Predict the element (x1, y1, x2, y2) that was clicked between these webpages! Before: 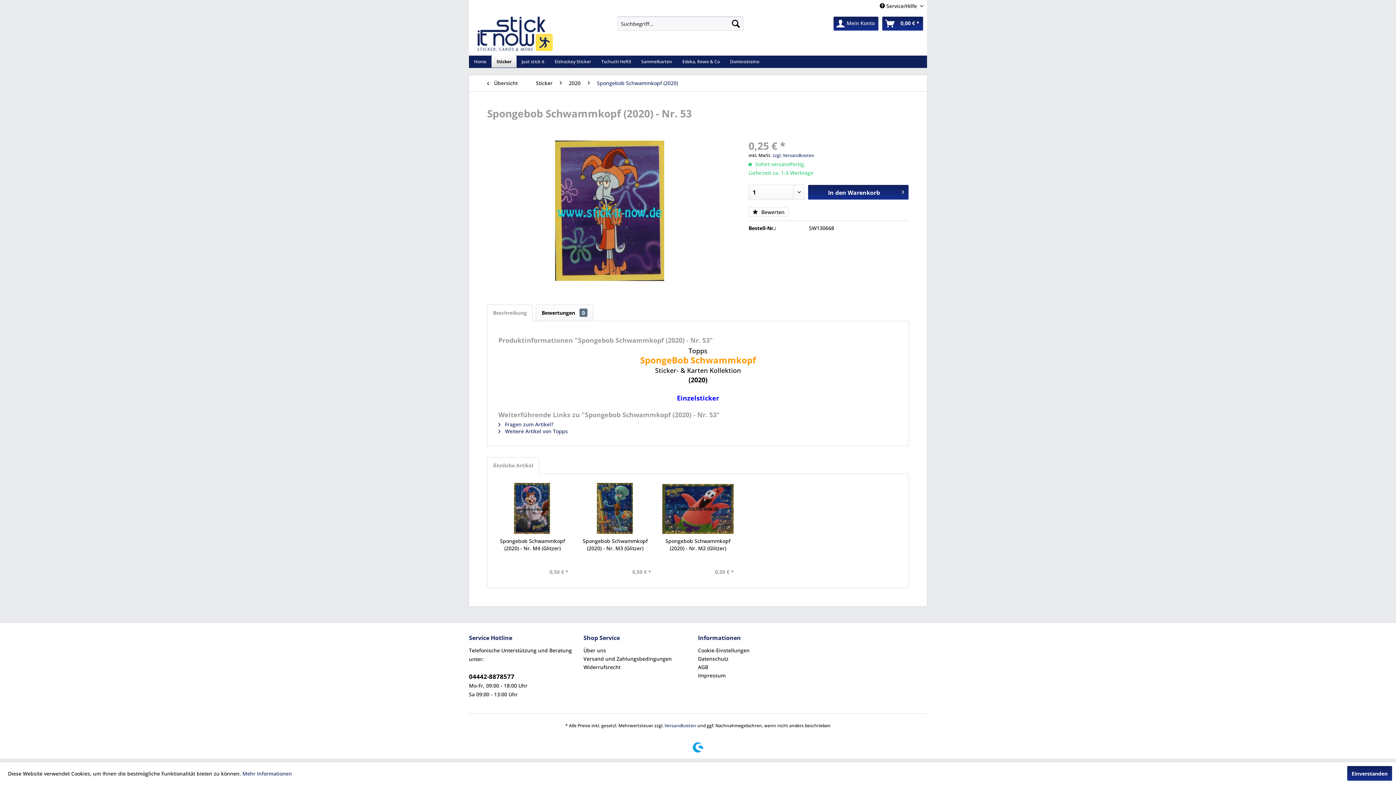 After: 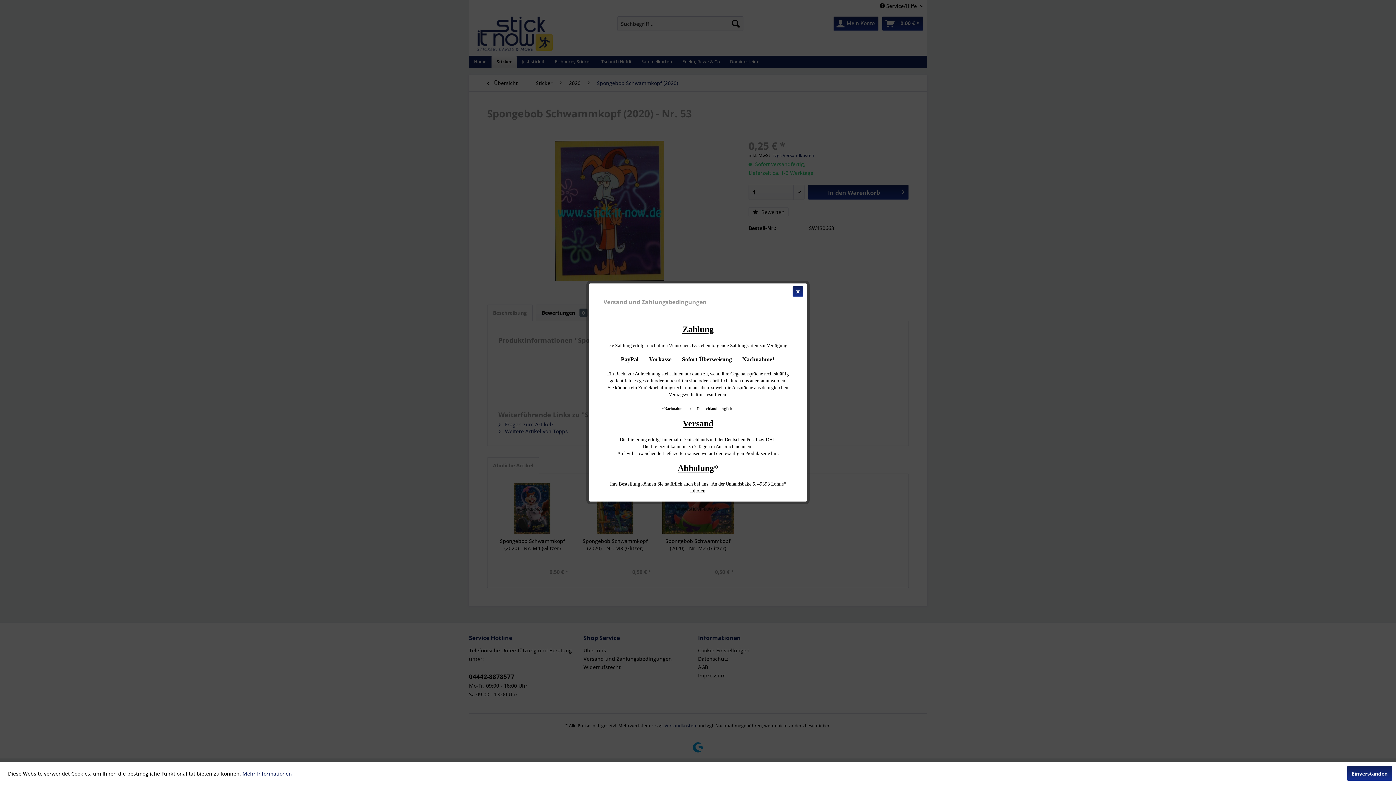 Action: bbox: (772, 152, 814, 158) label: zzgl. Versandkosten